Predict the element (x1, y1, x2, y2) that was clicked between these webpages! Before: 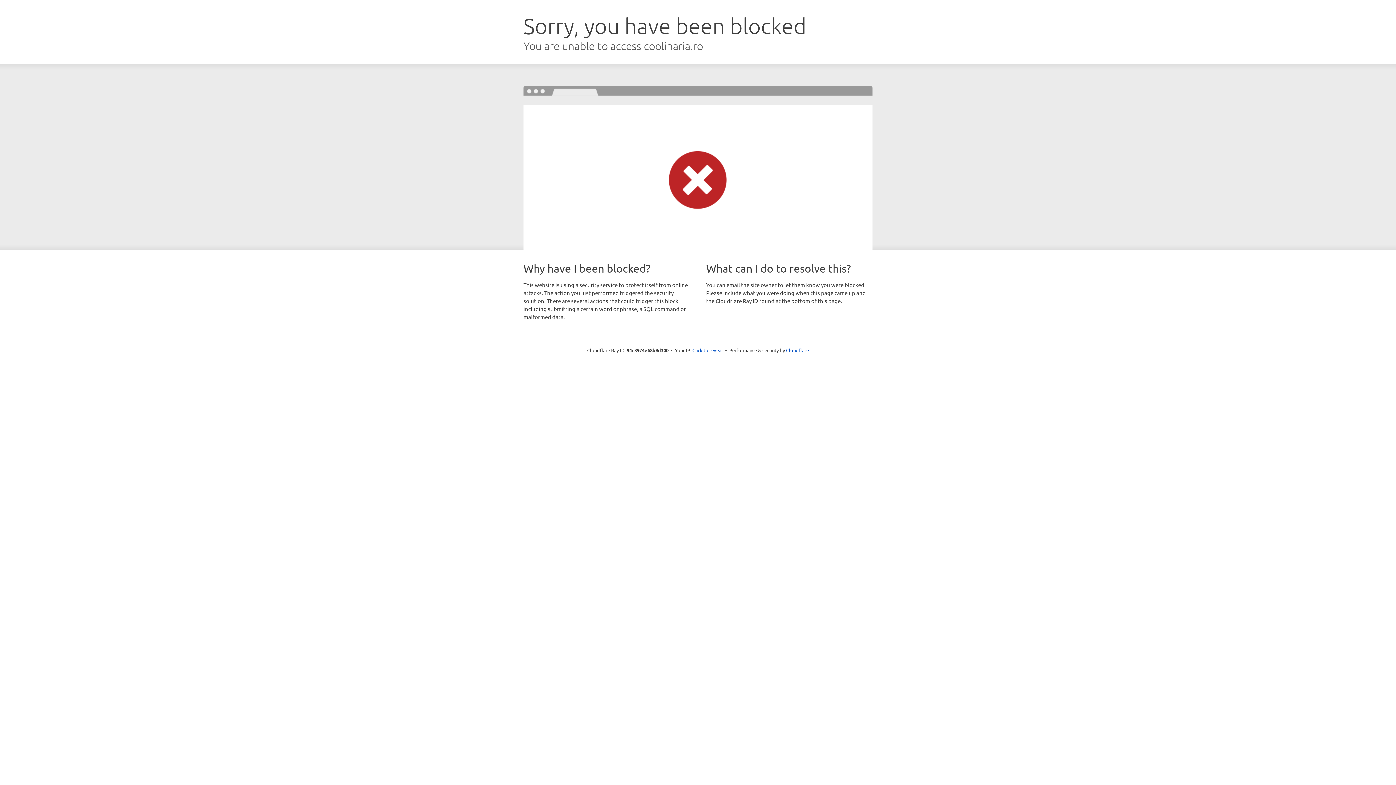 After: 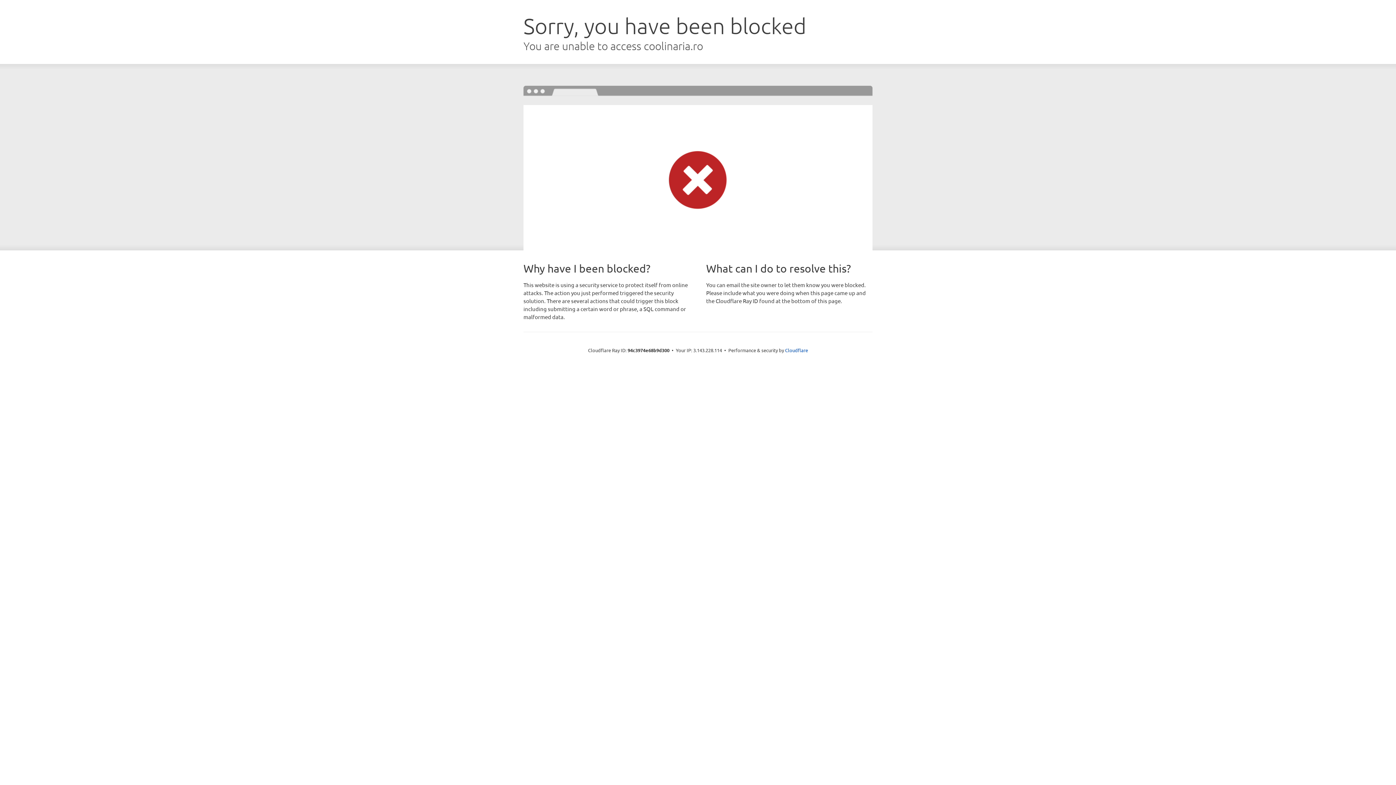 Action: label: Click to reveal bbox: (692, 346, 723, 353)